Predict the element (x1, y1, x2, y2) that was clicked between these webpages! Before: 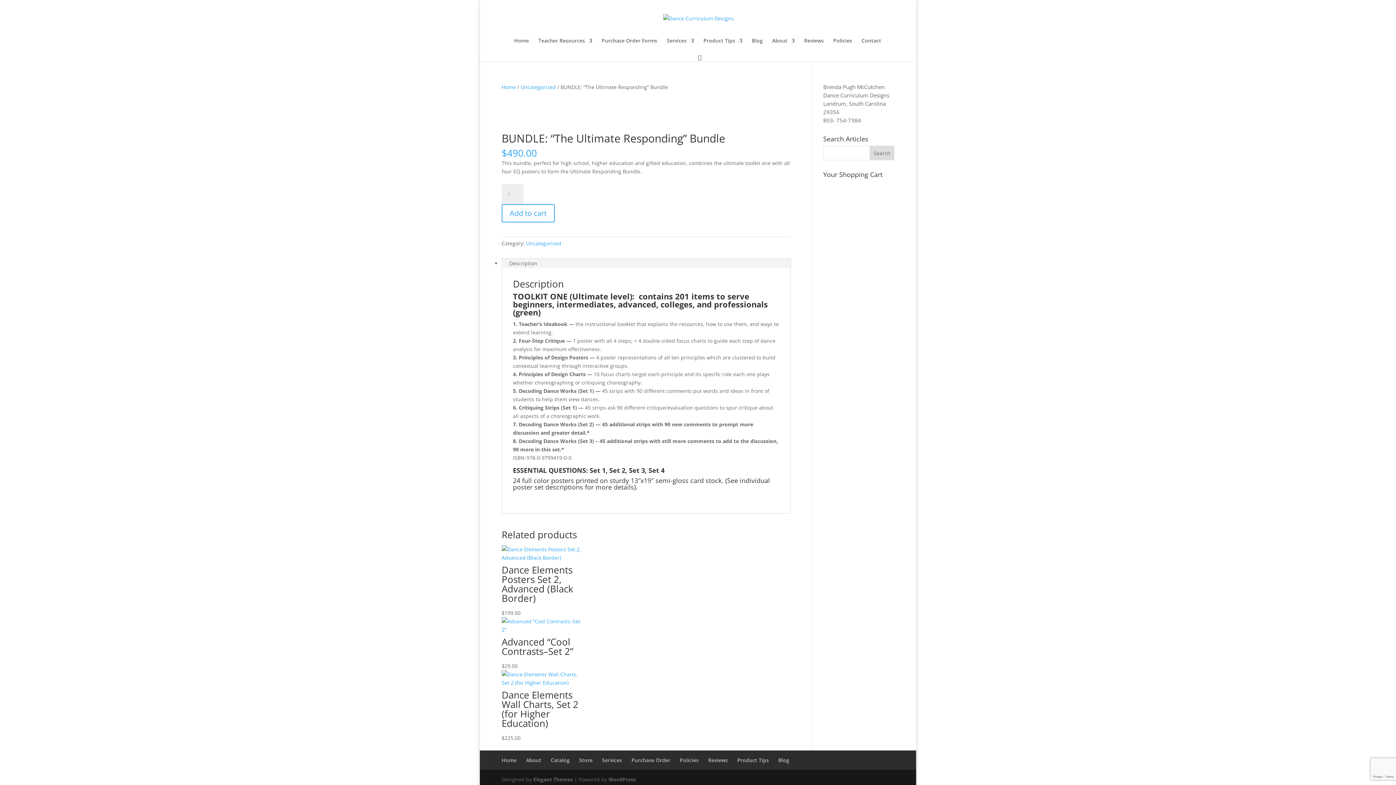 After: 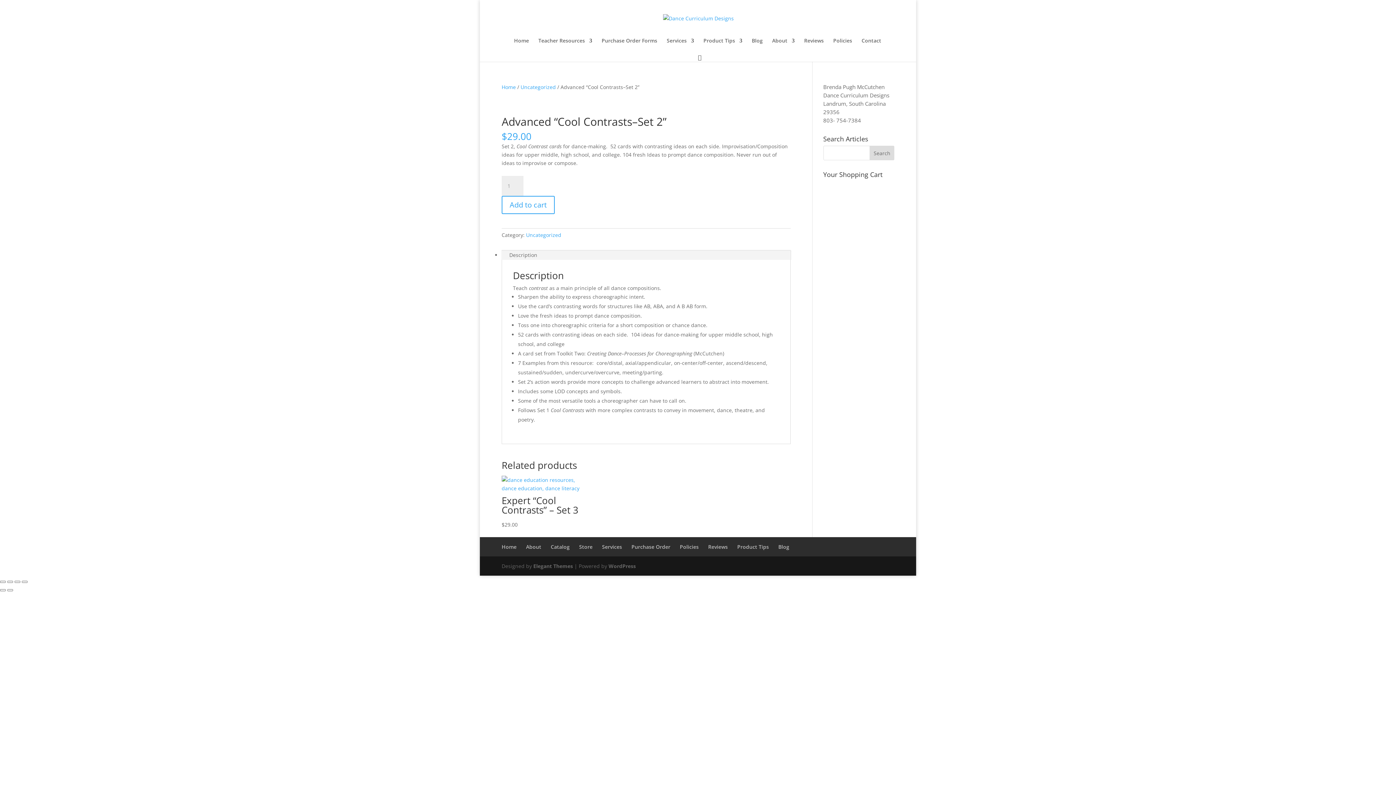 Action: bbox: (501, 617, 583, 669) label: Advanced “Cool Contrasts–Set 2”
$29.00